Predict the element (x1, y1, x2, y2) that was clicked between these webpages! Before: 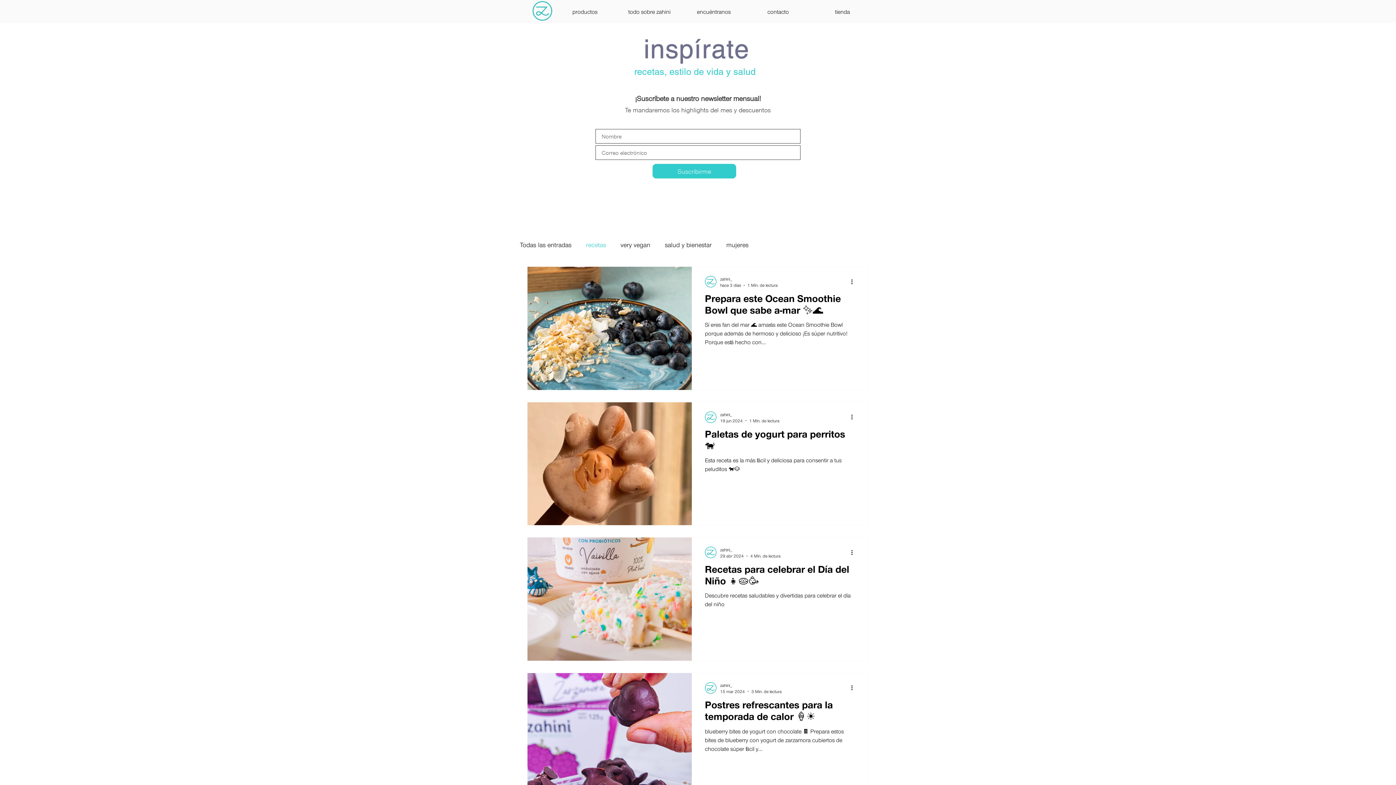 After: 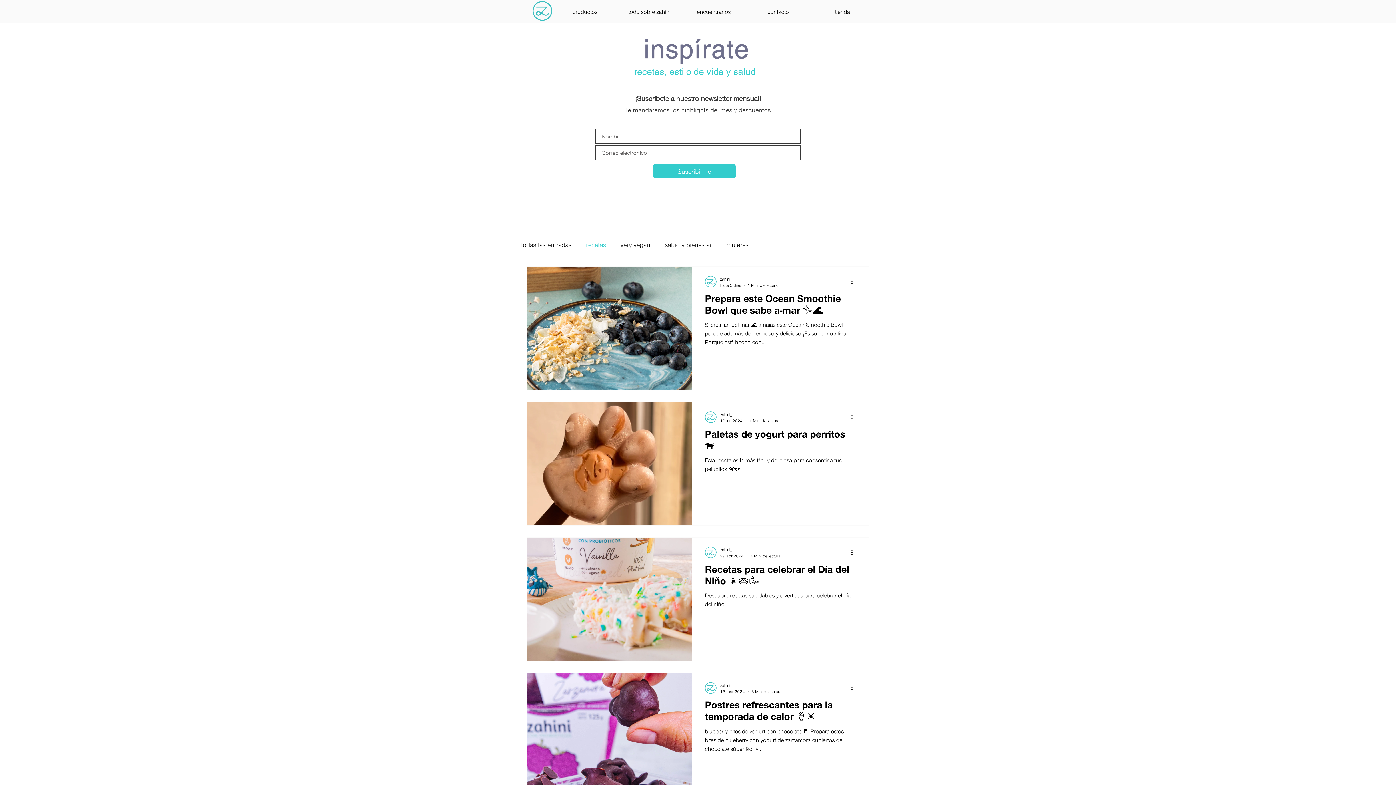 Action: bbox: (586, 240, 606, 248) label: recetas